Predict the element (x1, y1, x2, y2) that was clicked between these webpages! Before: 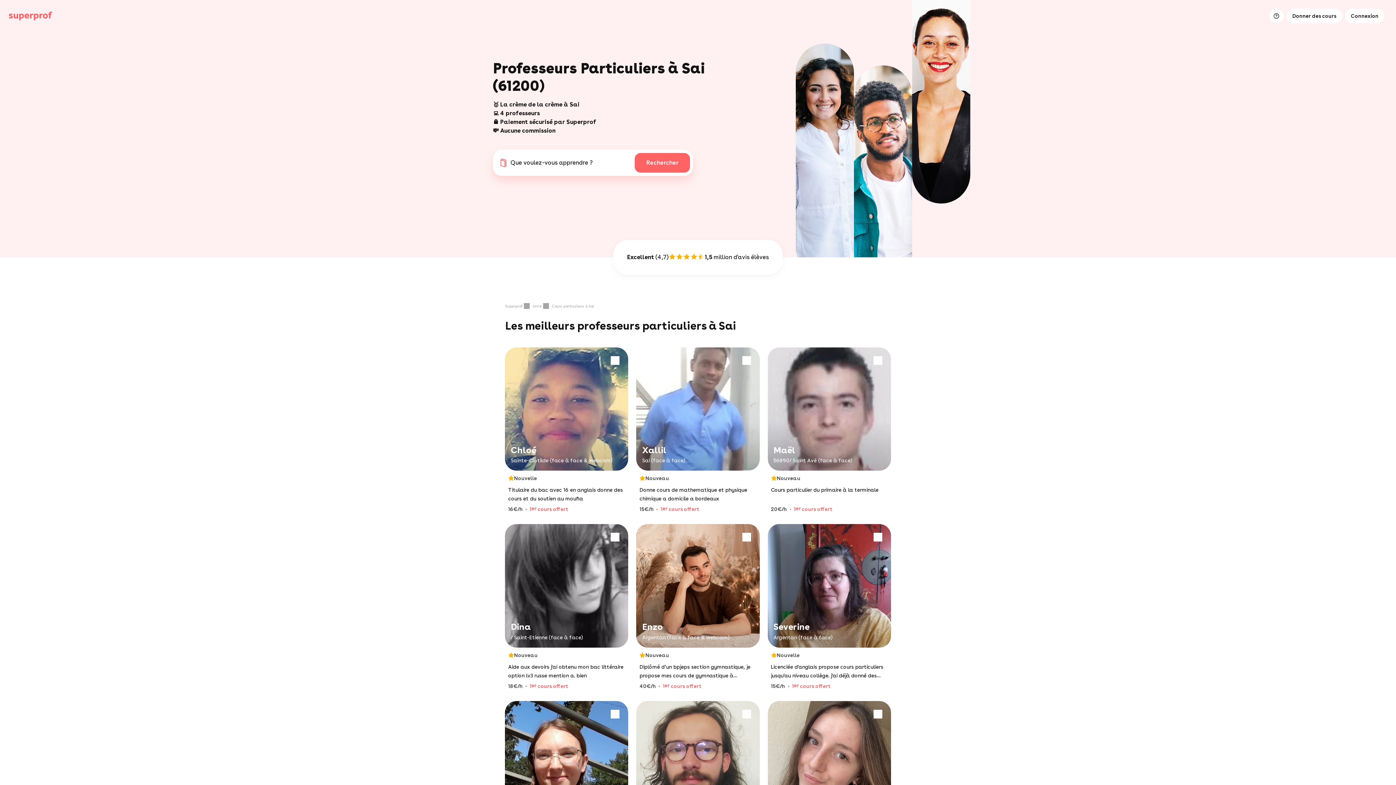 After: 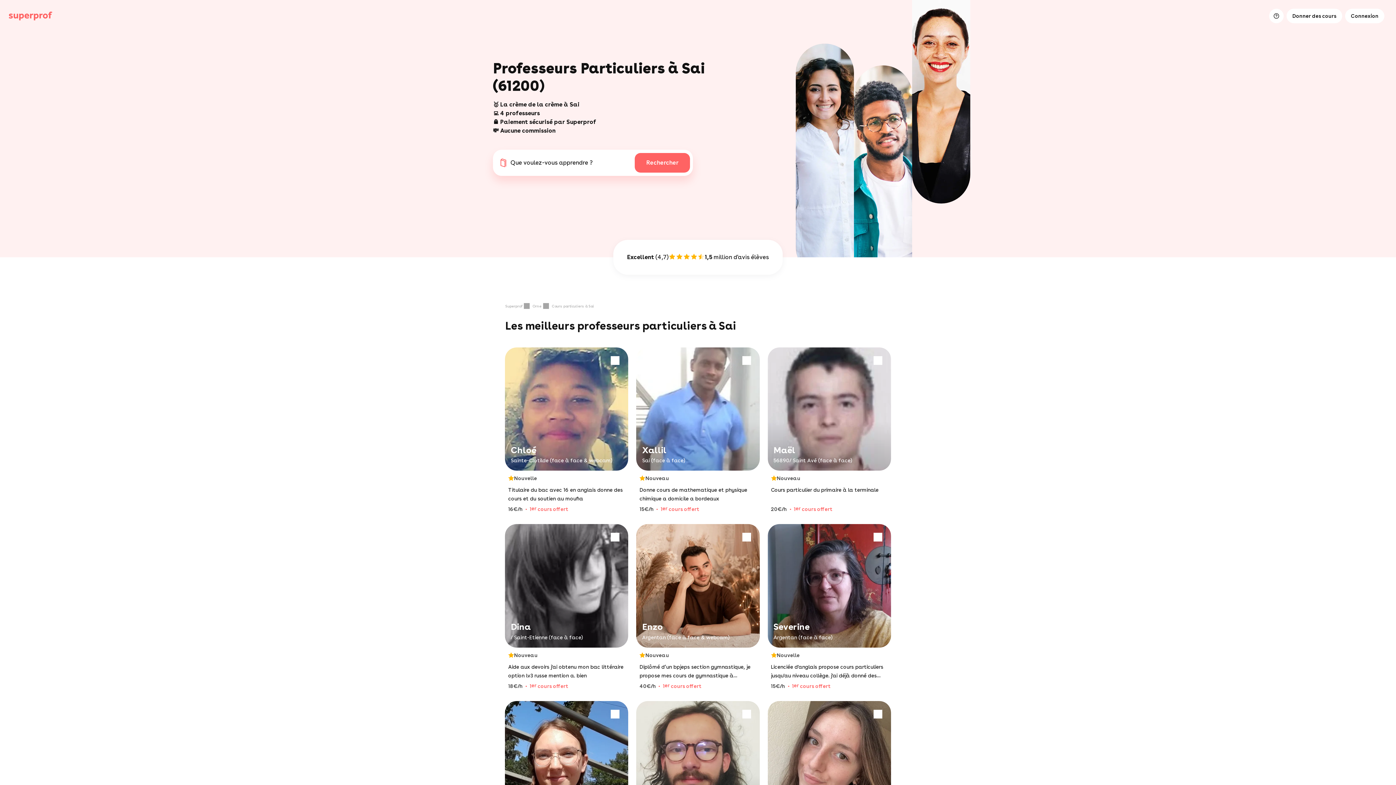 Action: label: Severine

Argentan (face à face)
Nouvelle
Licenciée d'anglais propose cours particuliers jusqu'au niveau collège. j'ai déjà donné des cours et beaucoup voyagé au royaume-uni.
15€/h
1er cours offert bbox: (768, 524, 890, 701)